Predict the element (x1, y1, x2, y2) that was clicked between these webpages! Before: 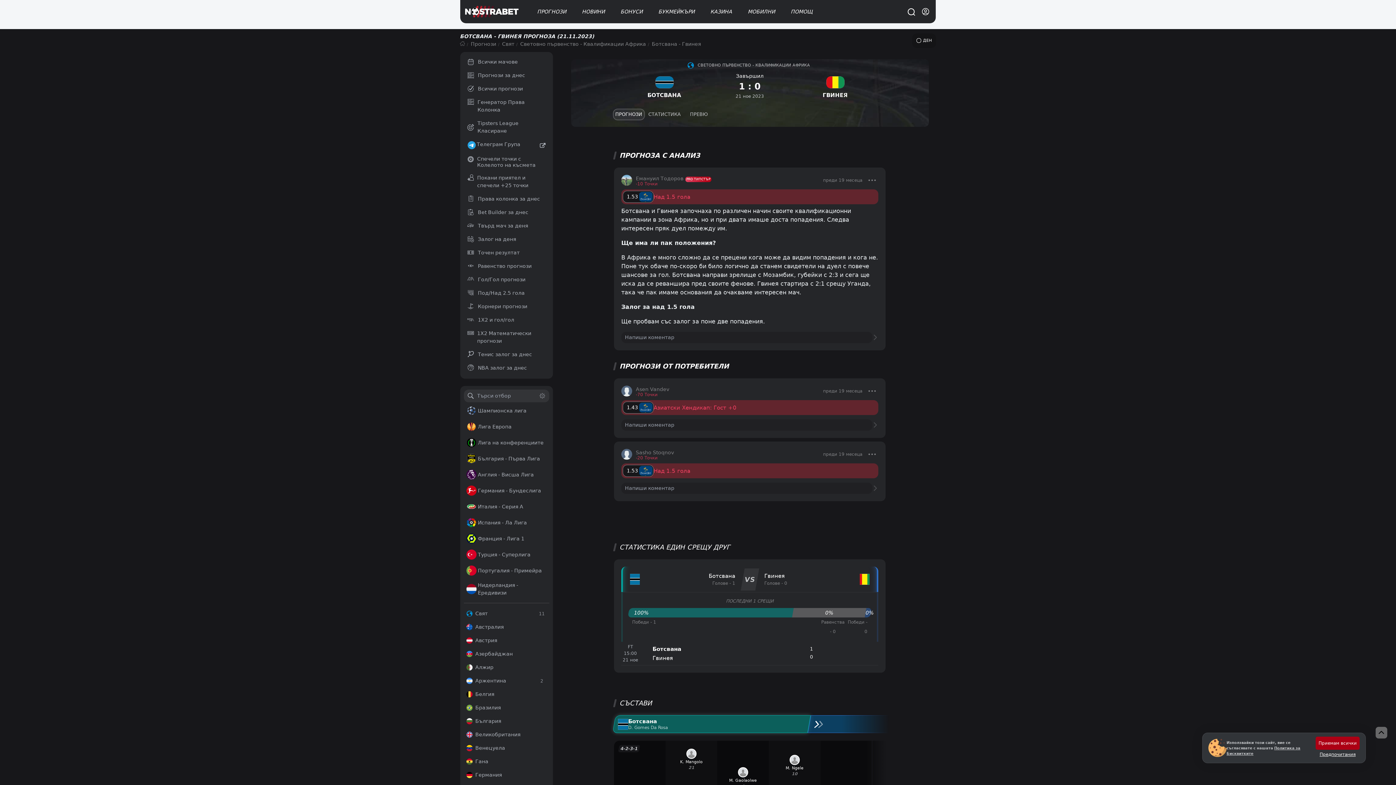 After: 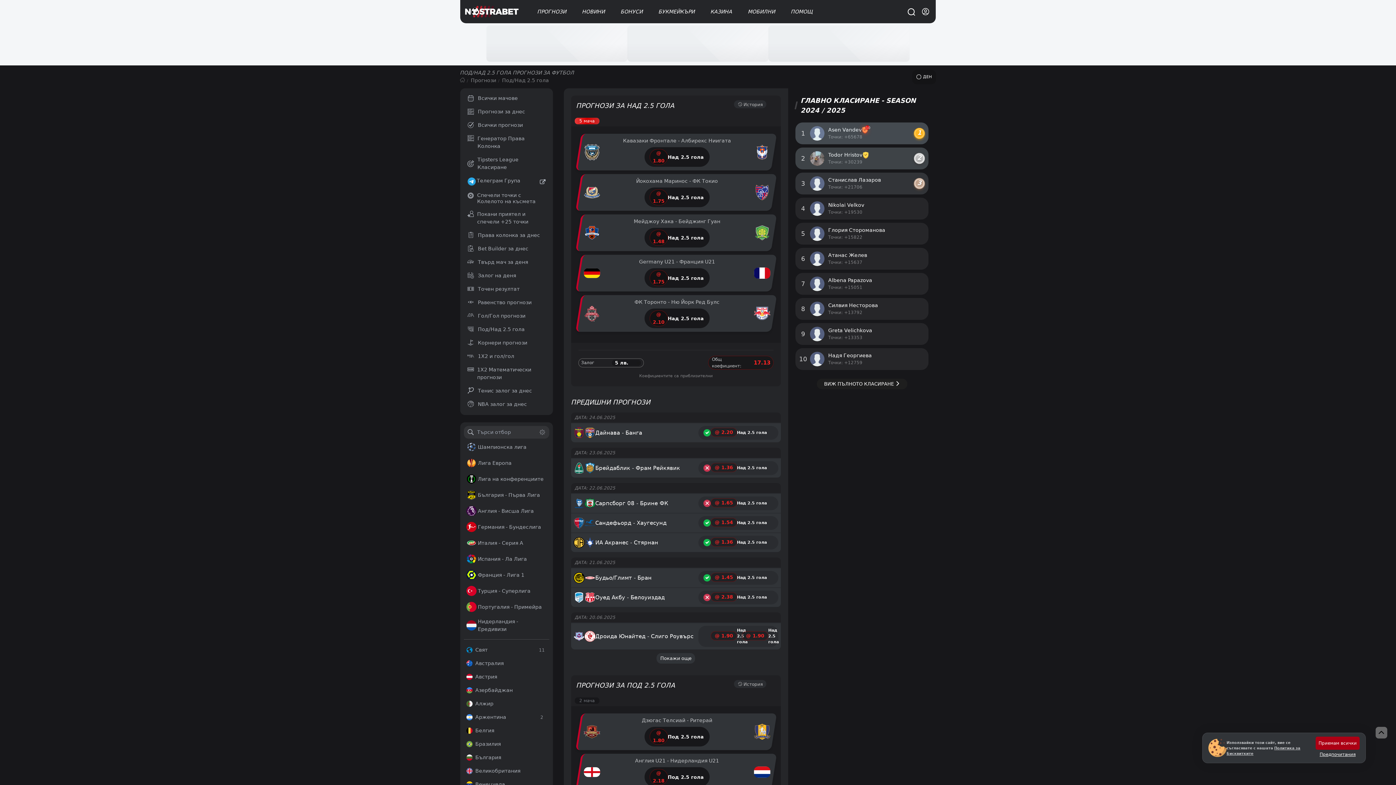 Action: label: Под/Над 2.5 гола bbox: (467, 289, 524, 297)